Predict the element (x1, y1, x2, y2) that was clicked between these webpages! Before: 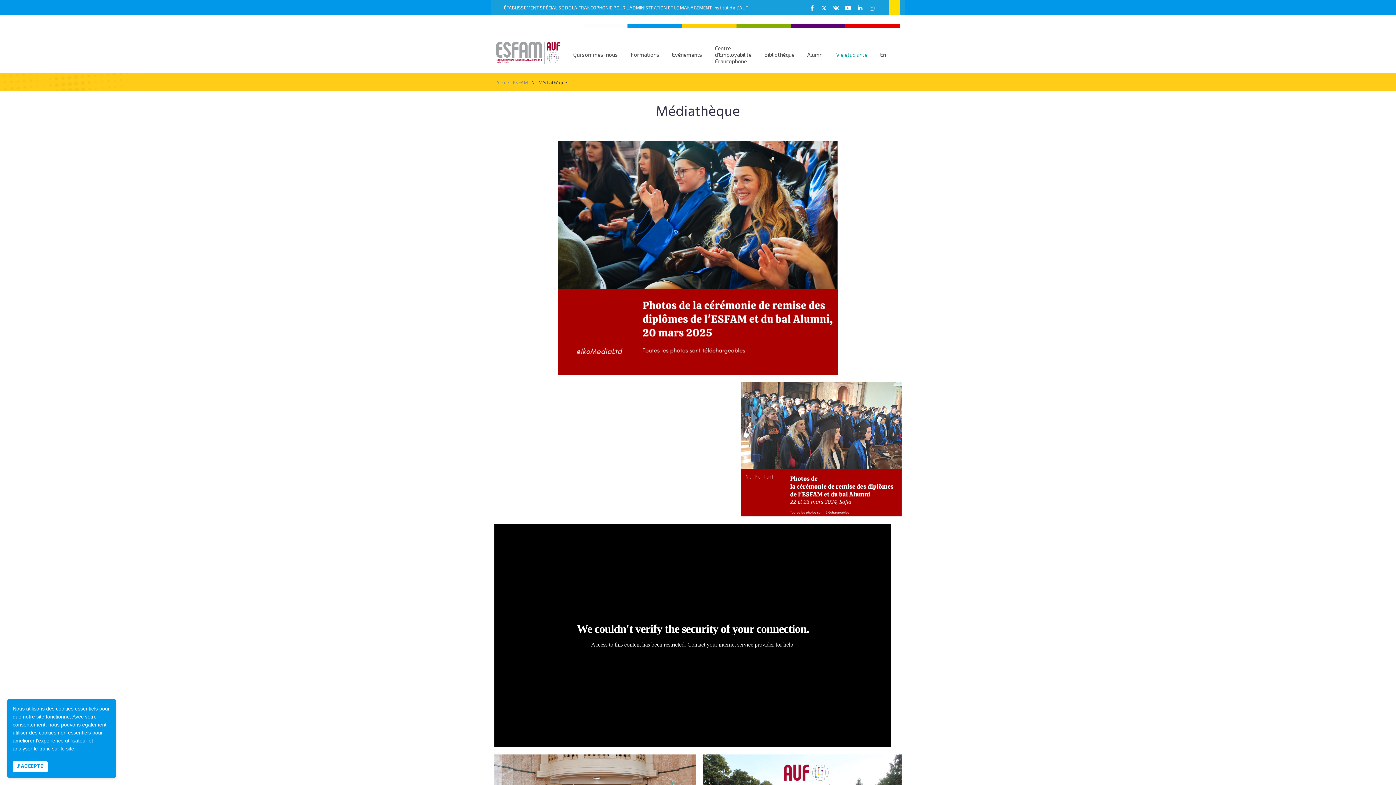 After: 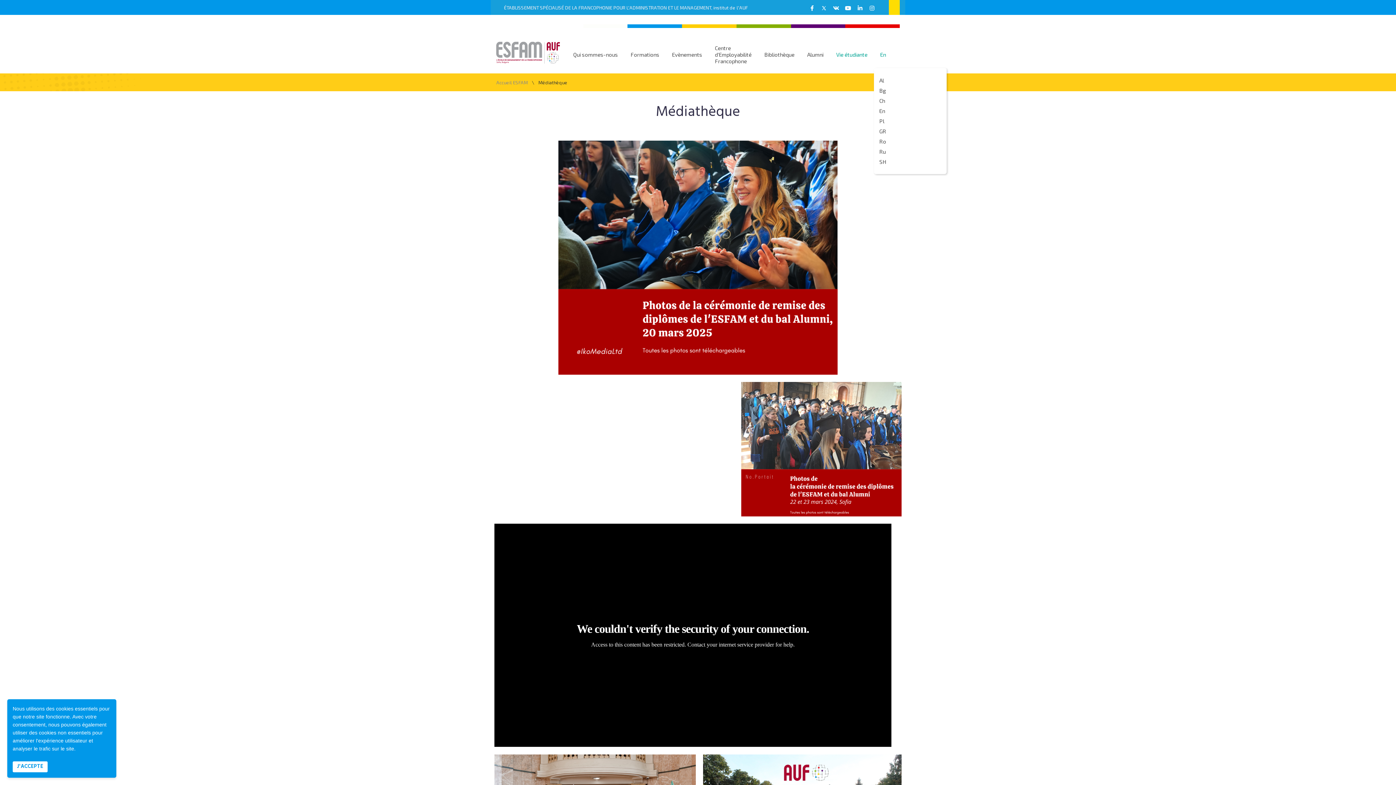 Action: label: En bbox: (877, 44, 888, 64)